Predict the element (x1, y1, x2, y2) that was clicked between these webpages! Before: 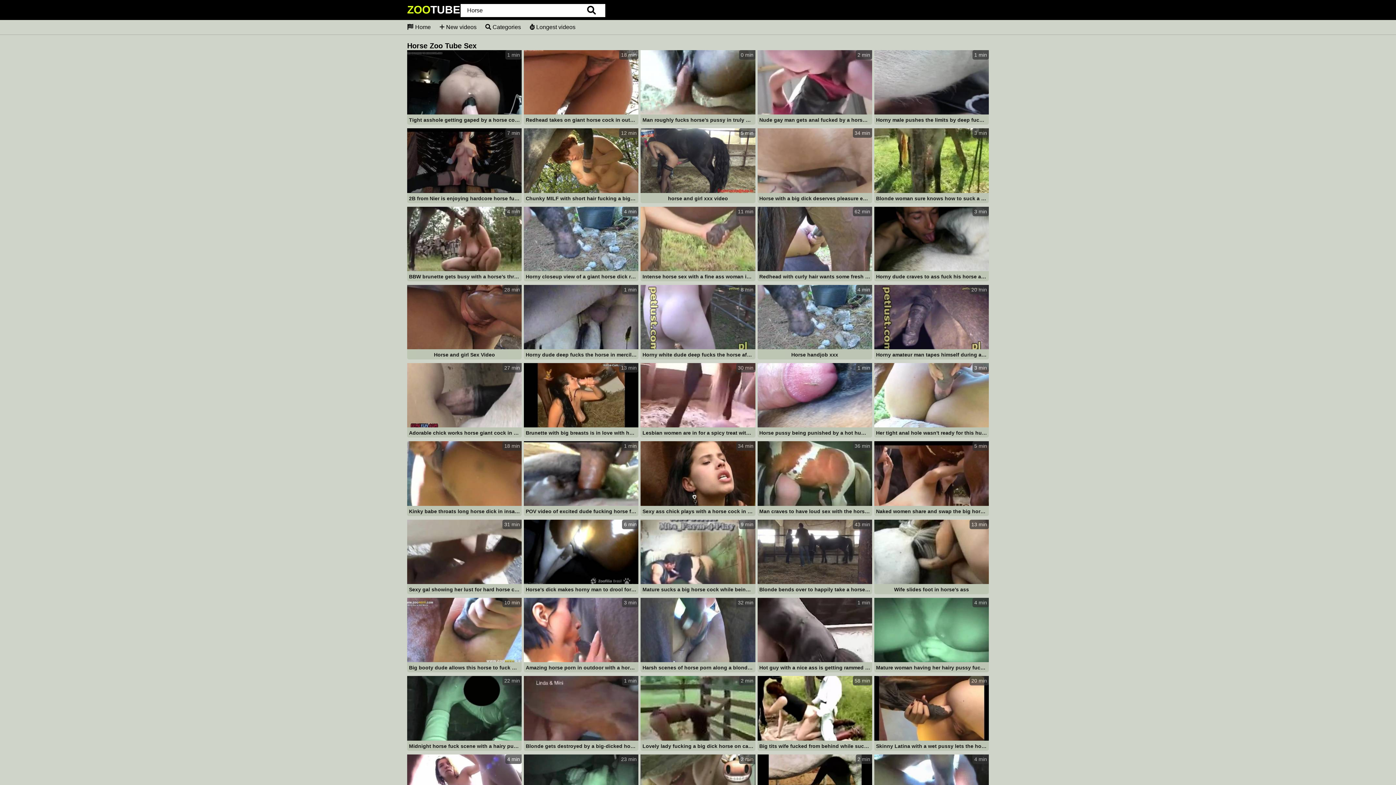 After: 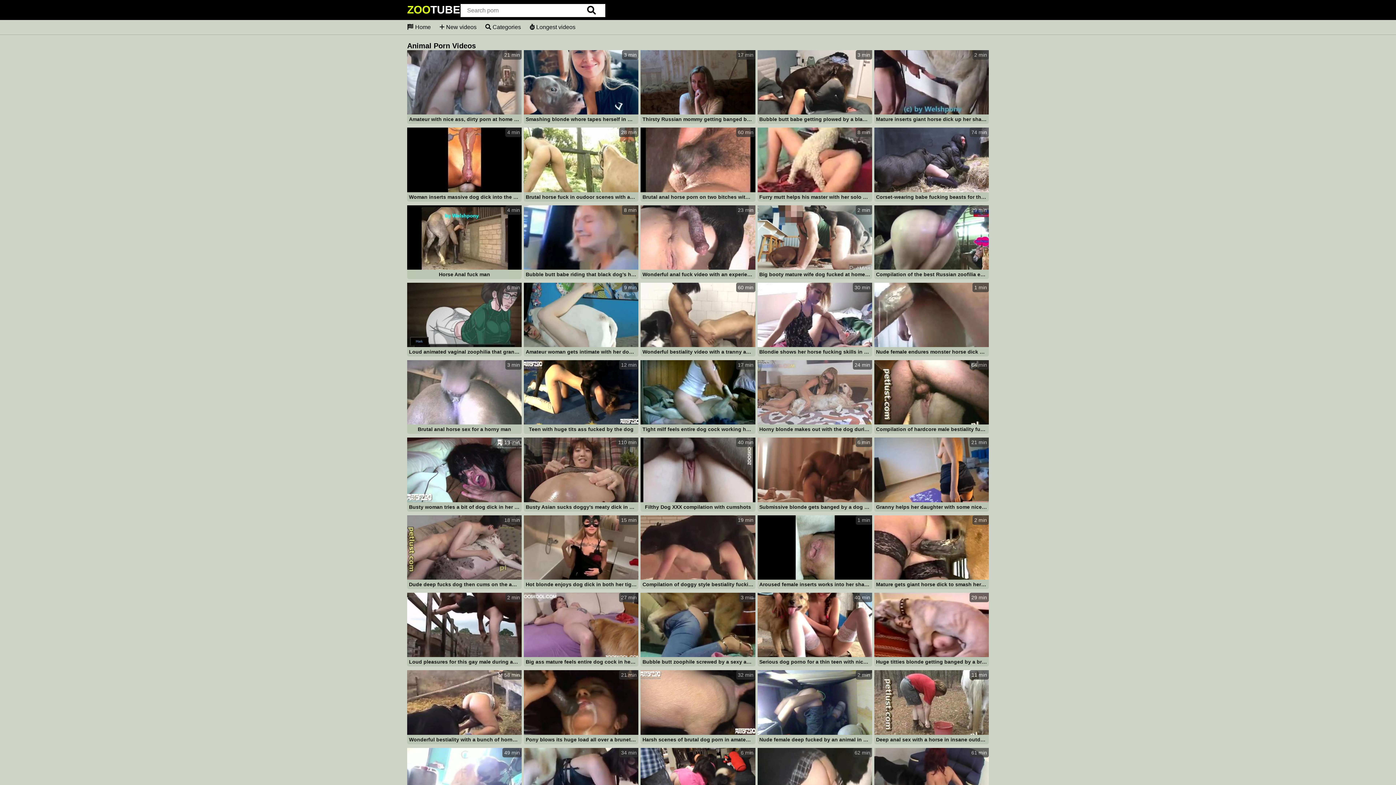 Action: bbox: (407, 24, 430, 30) label:  Home